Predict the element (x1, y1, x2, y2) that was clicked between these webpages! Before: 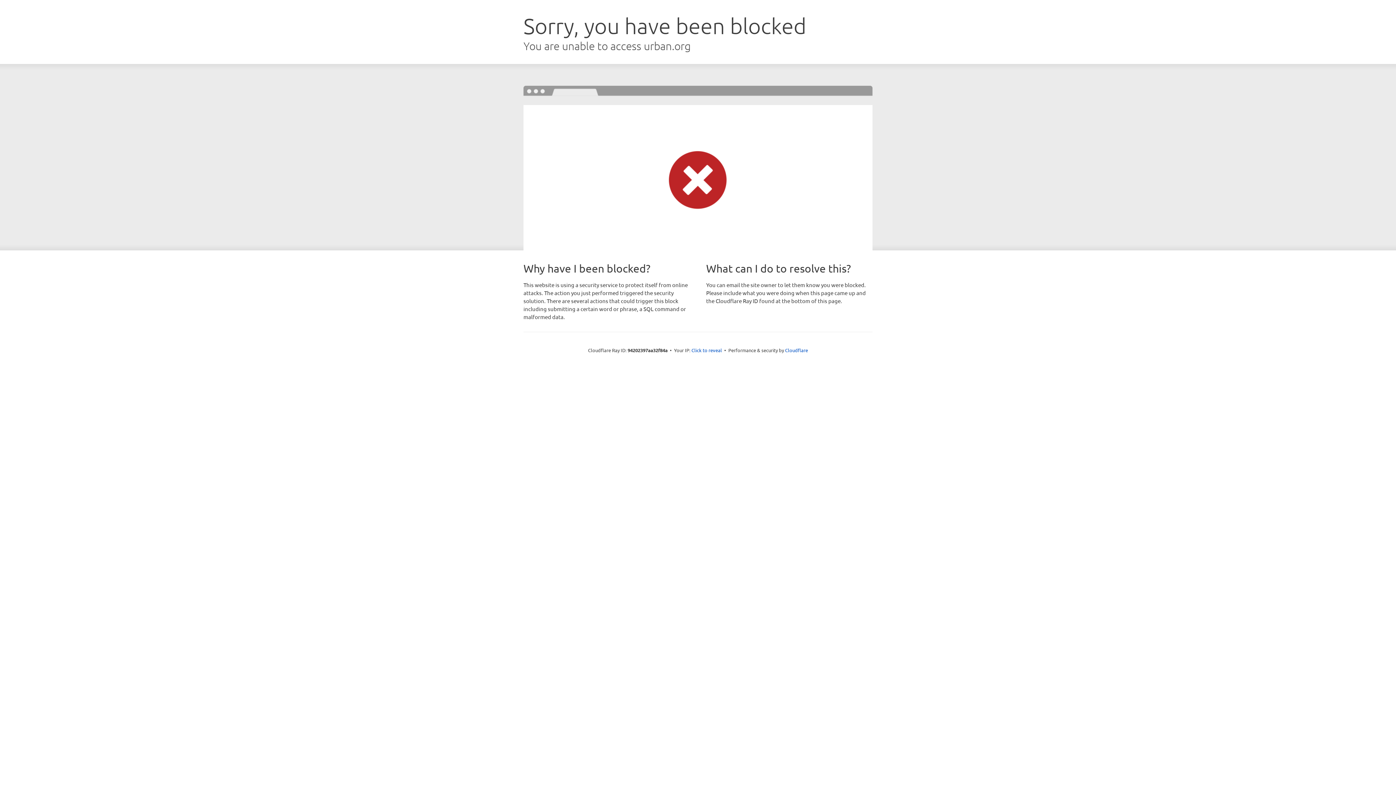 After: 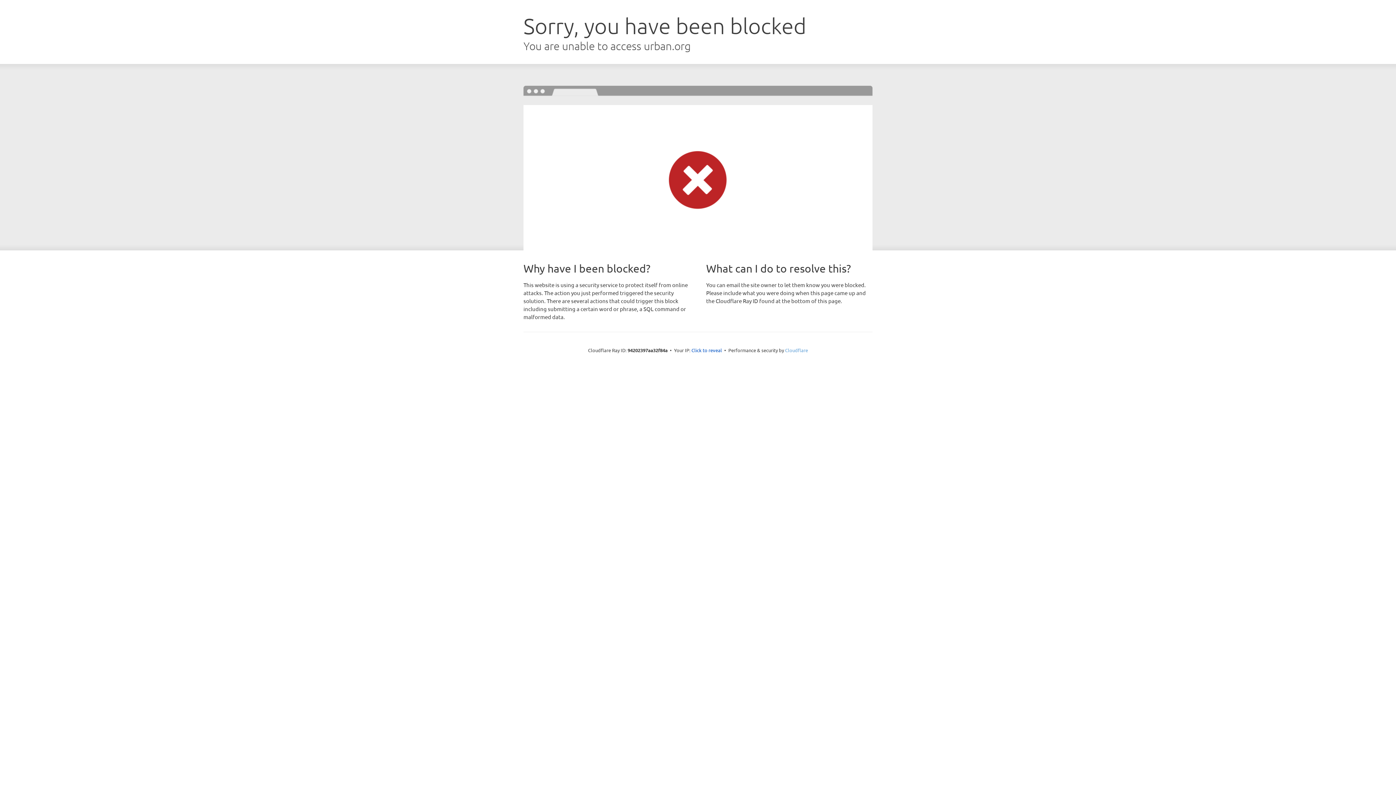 Action: bbox: (785, 347, 808, 353) label: Cloudflare